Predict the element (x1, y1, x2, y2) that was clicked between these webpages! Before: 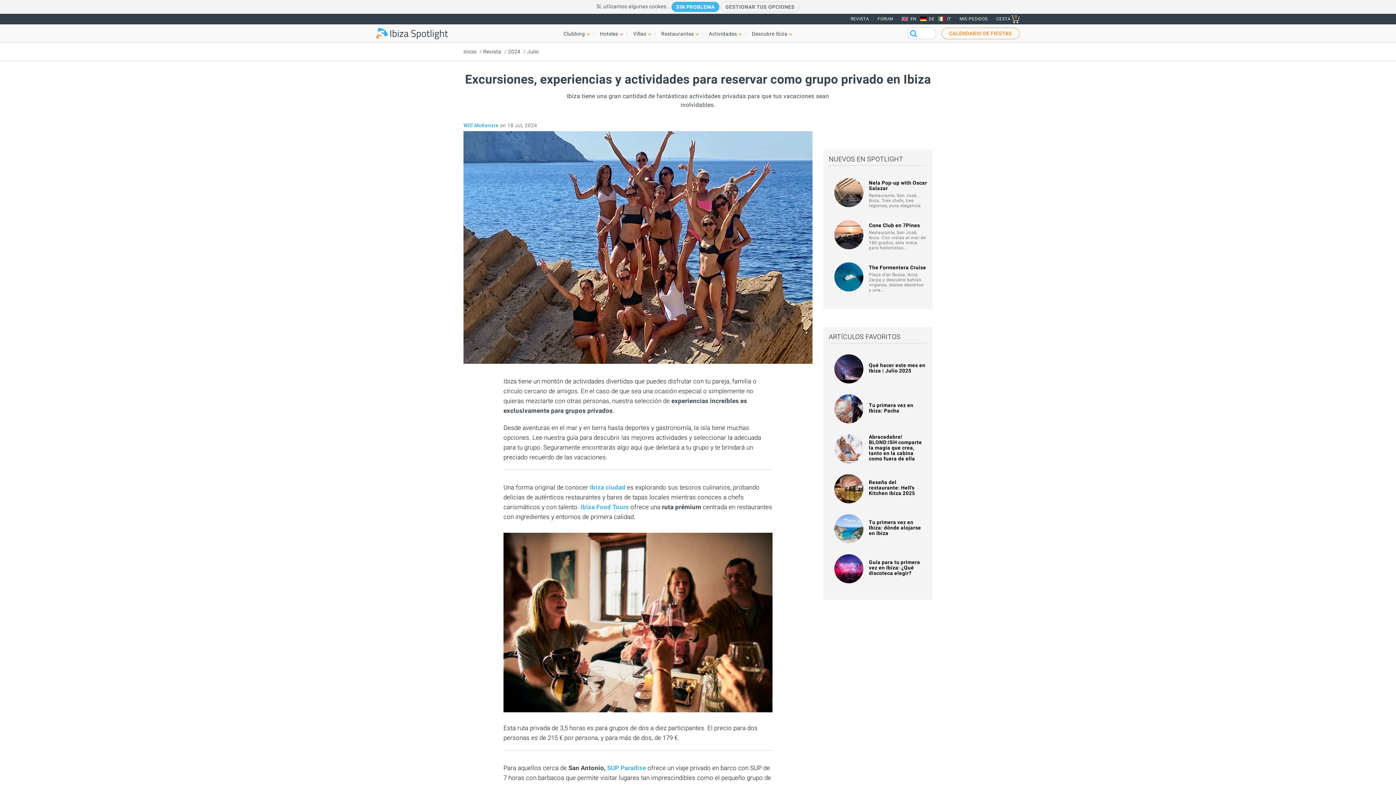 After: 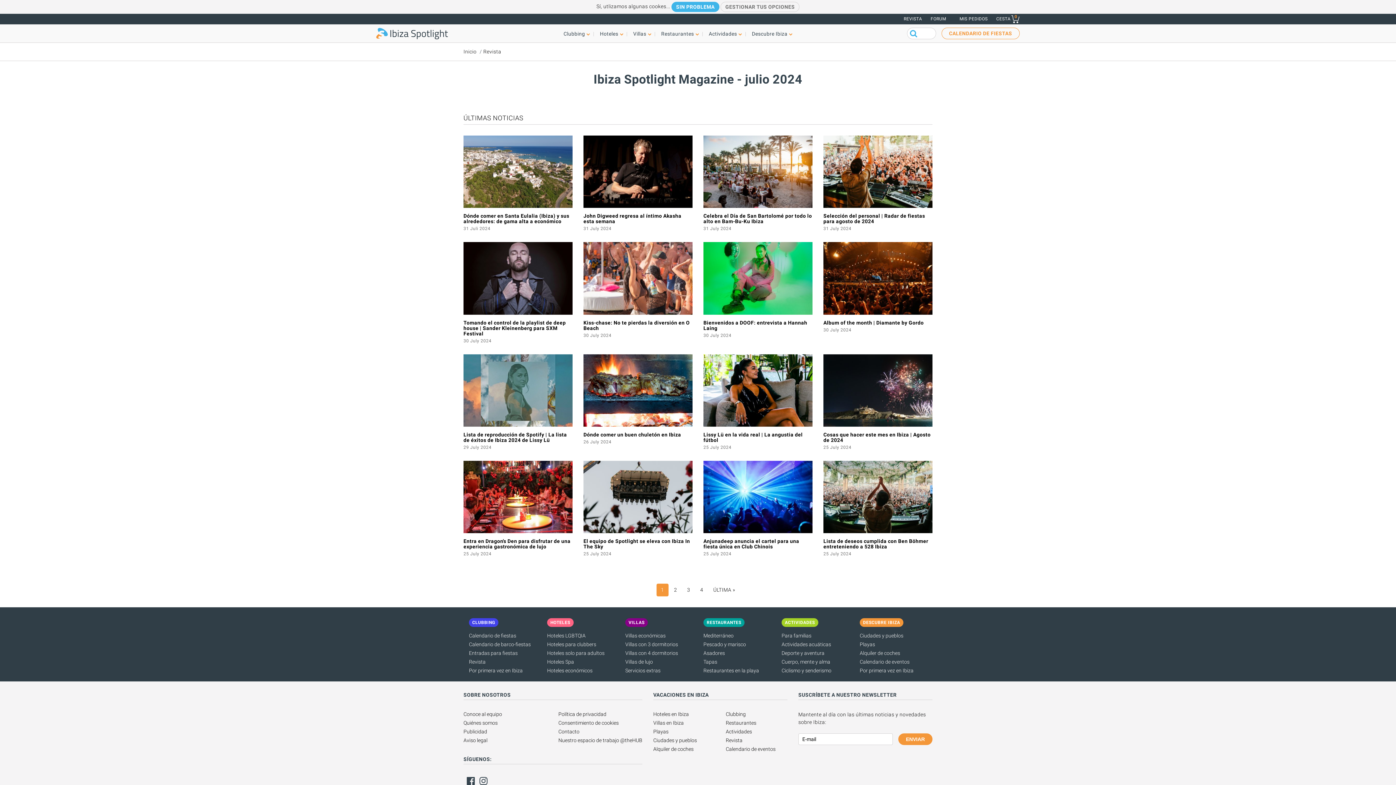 Action: bbox: (527, 48, 539, 54) label: Julio